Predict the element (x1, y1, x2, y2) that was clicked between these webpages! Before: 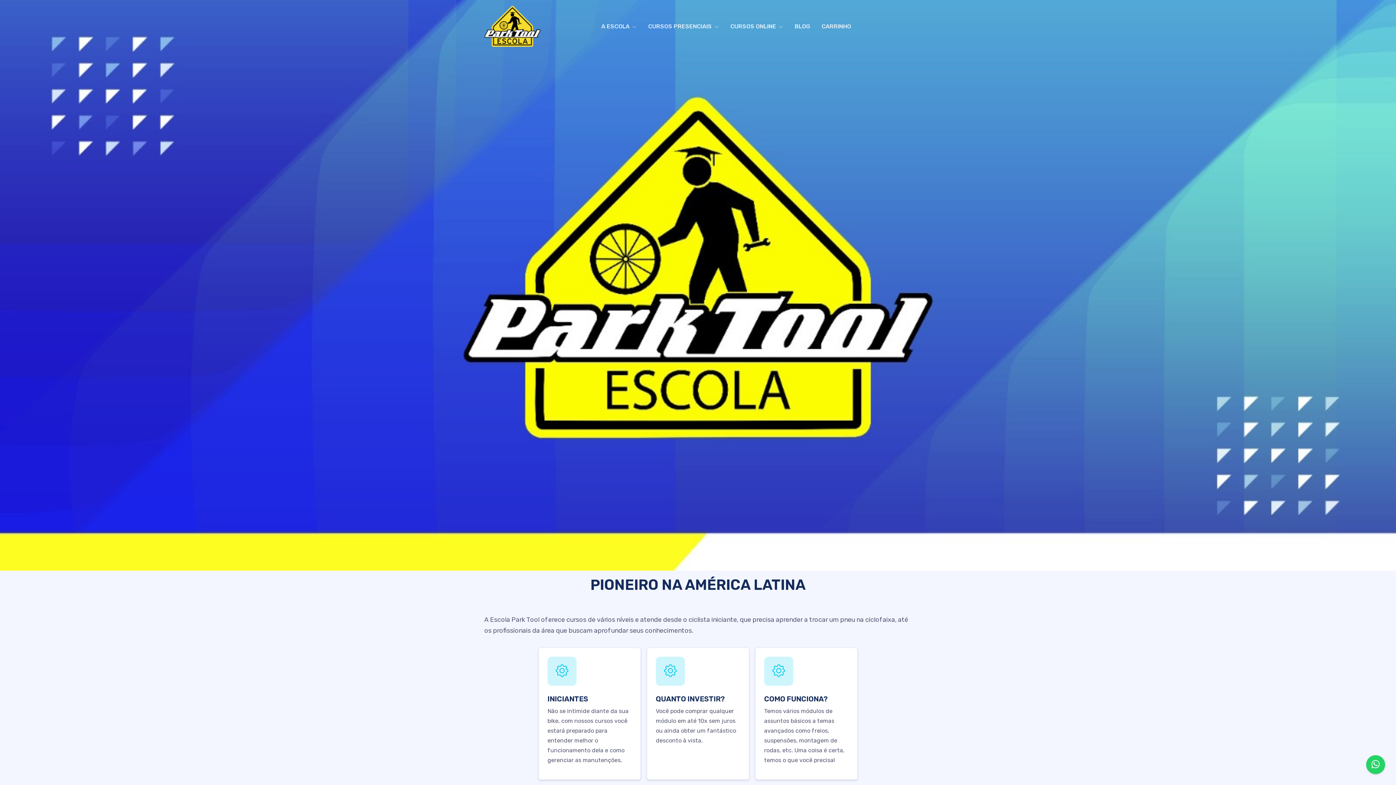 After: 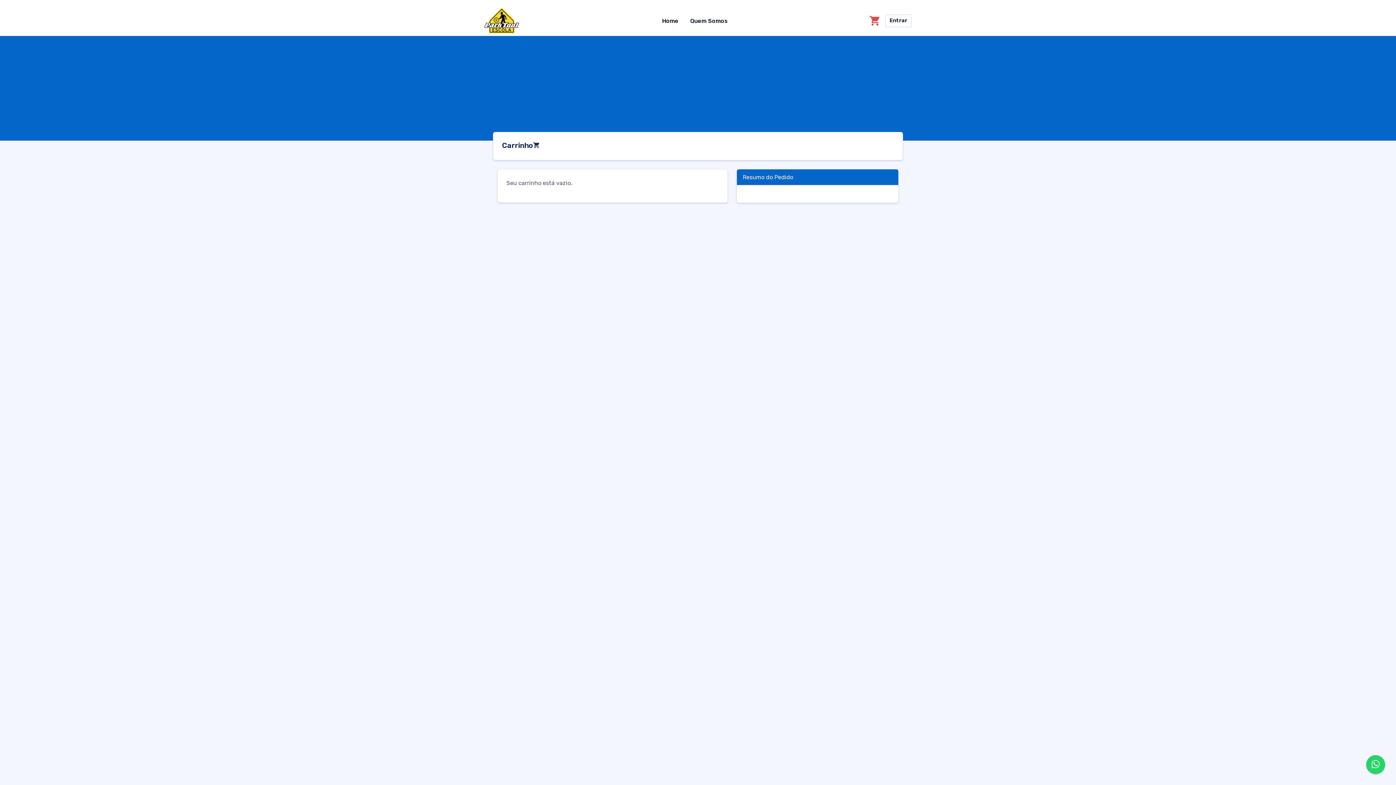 Action: label: CARRINHO bbox: (816, 18, 857, 34)